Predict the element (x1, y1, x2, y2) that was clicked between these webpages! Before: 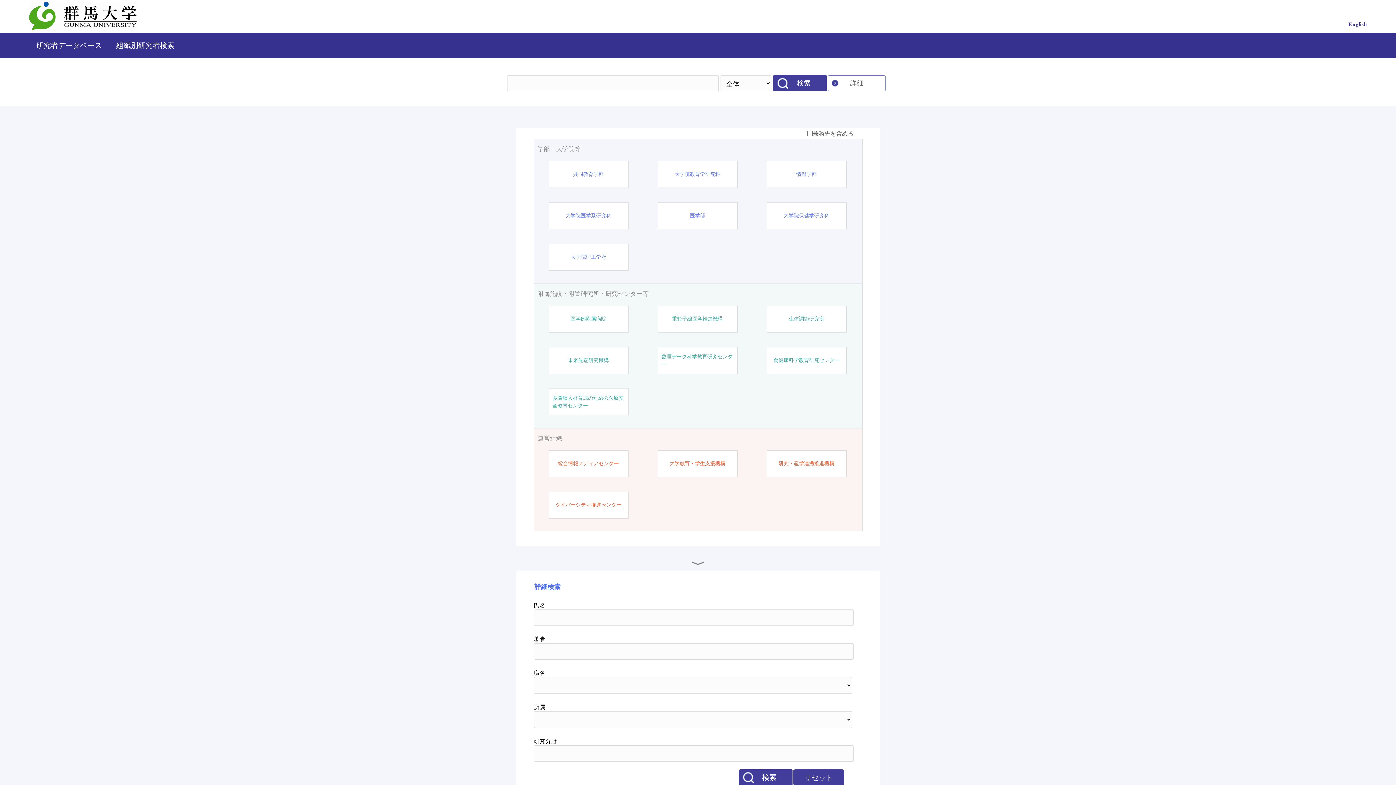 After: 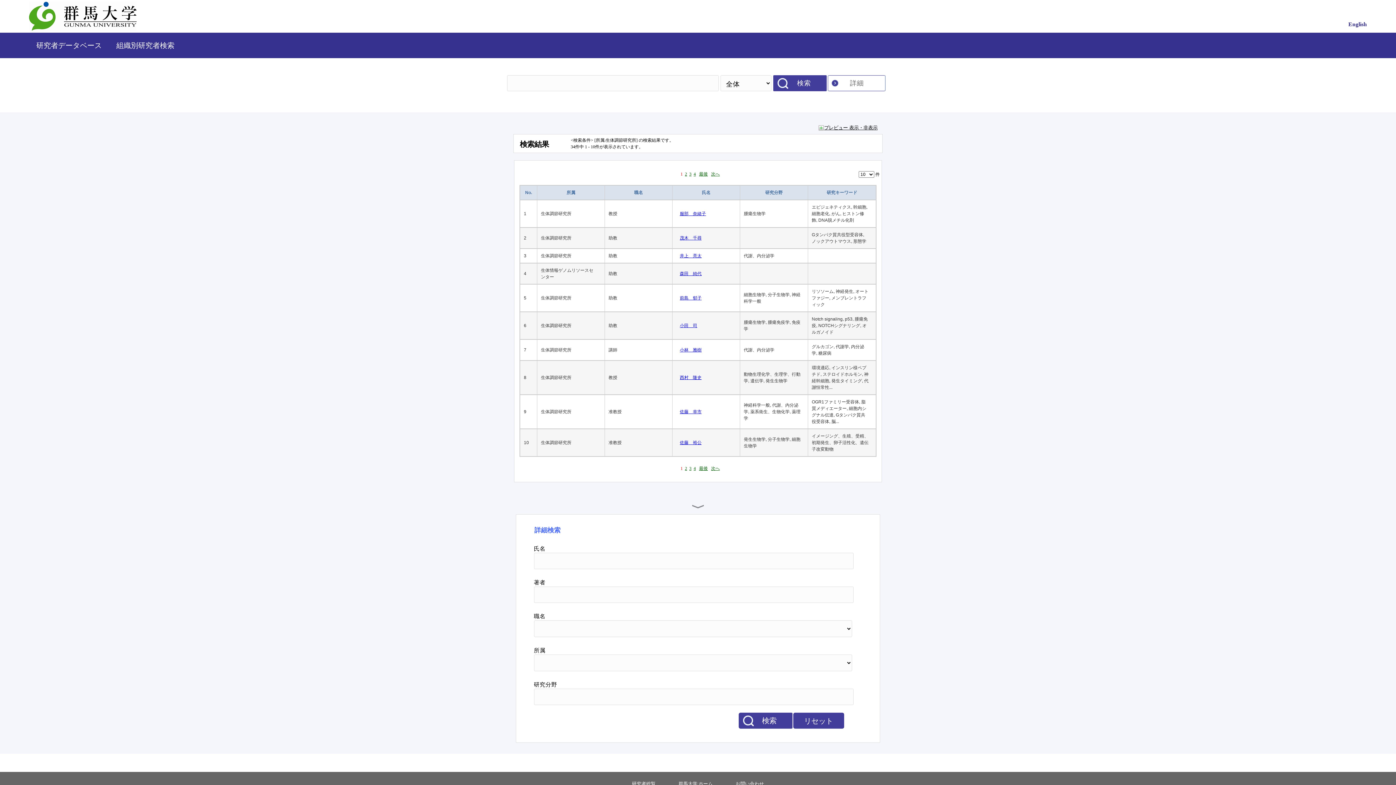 Action: bbox: (788, 315, 824, 322) label: 生体調節研究所